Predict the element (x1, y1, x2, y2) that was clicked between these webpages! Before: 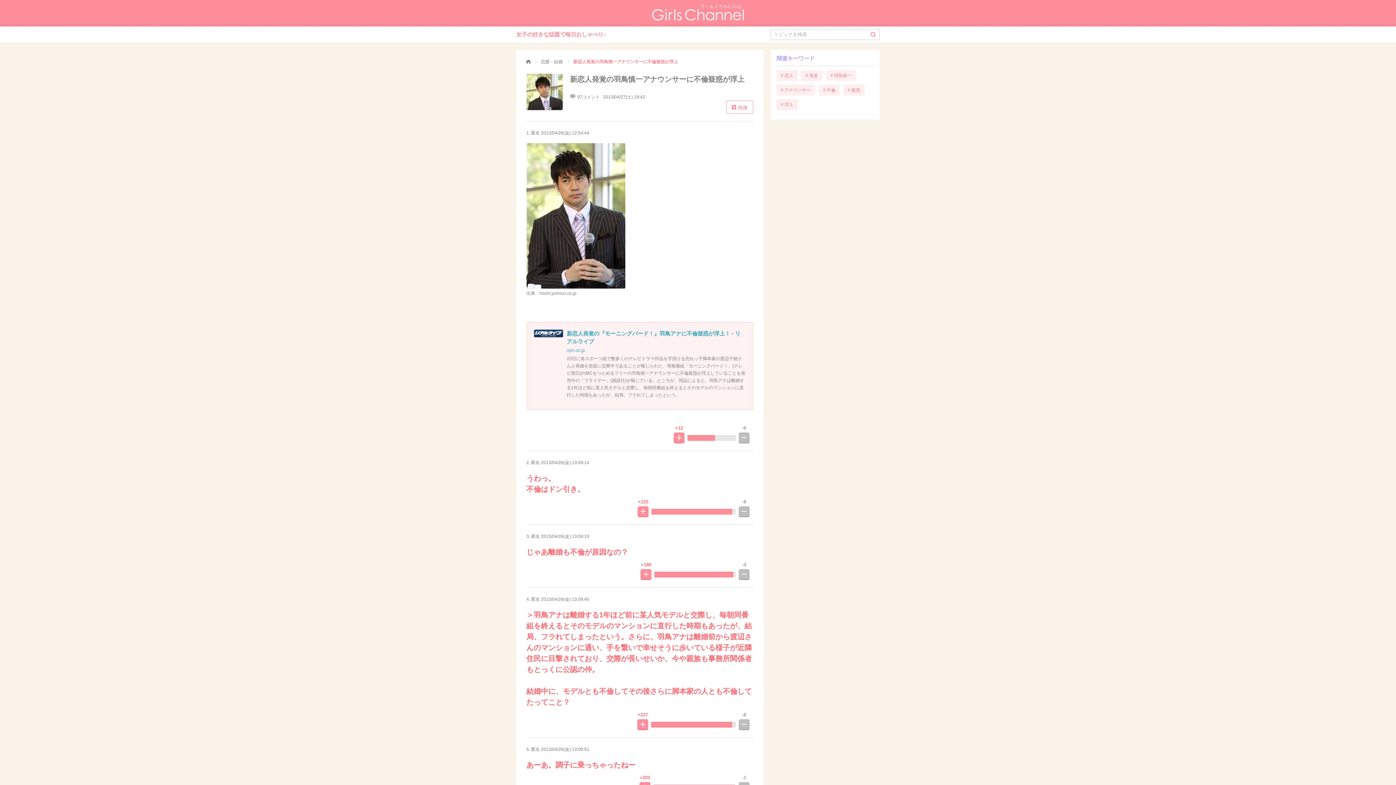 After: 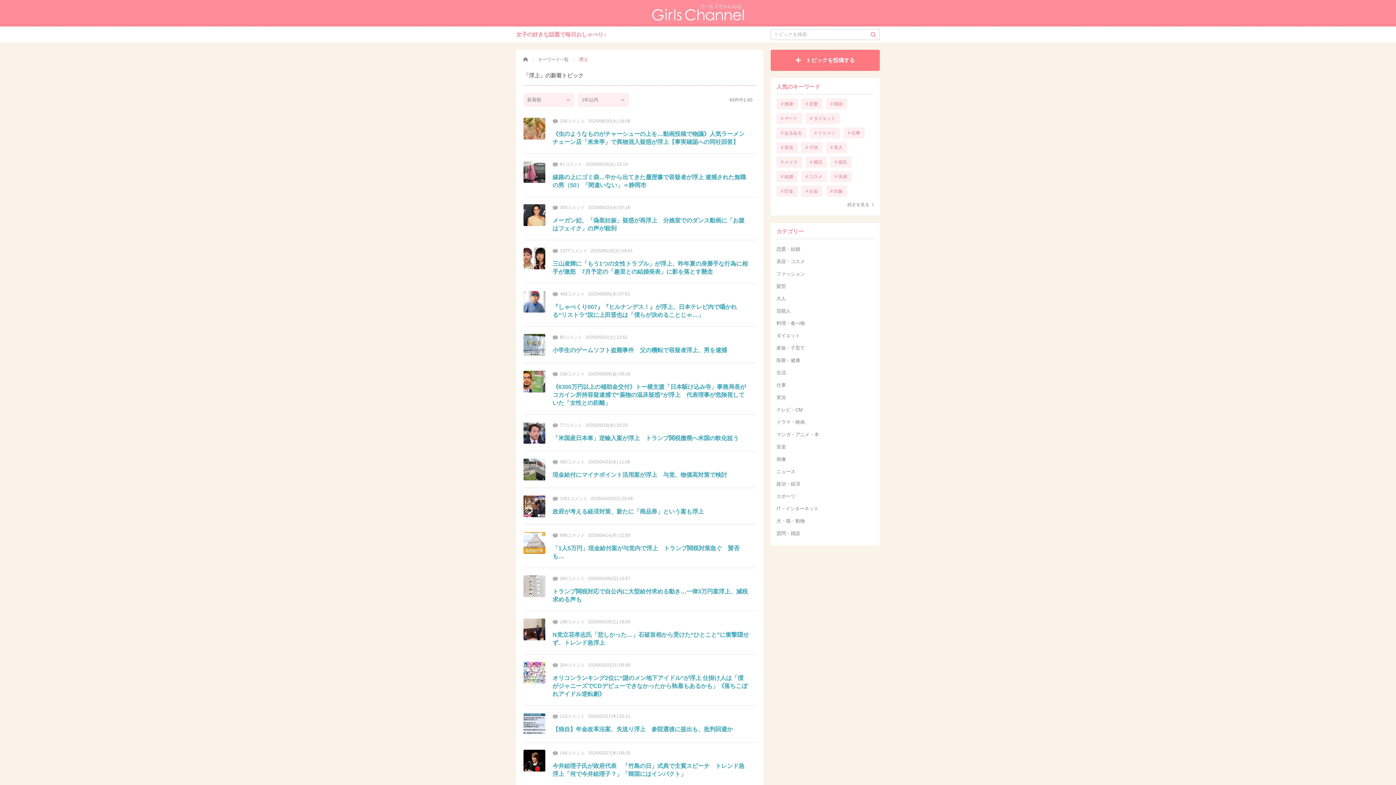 Action: bbox: (776, 99, 797, 110) label: # 浮上